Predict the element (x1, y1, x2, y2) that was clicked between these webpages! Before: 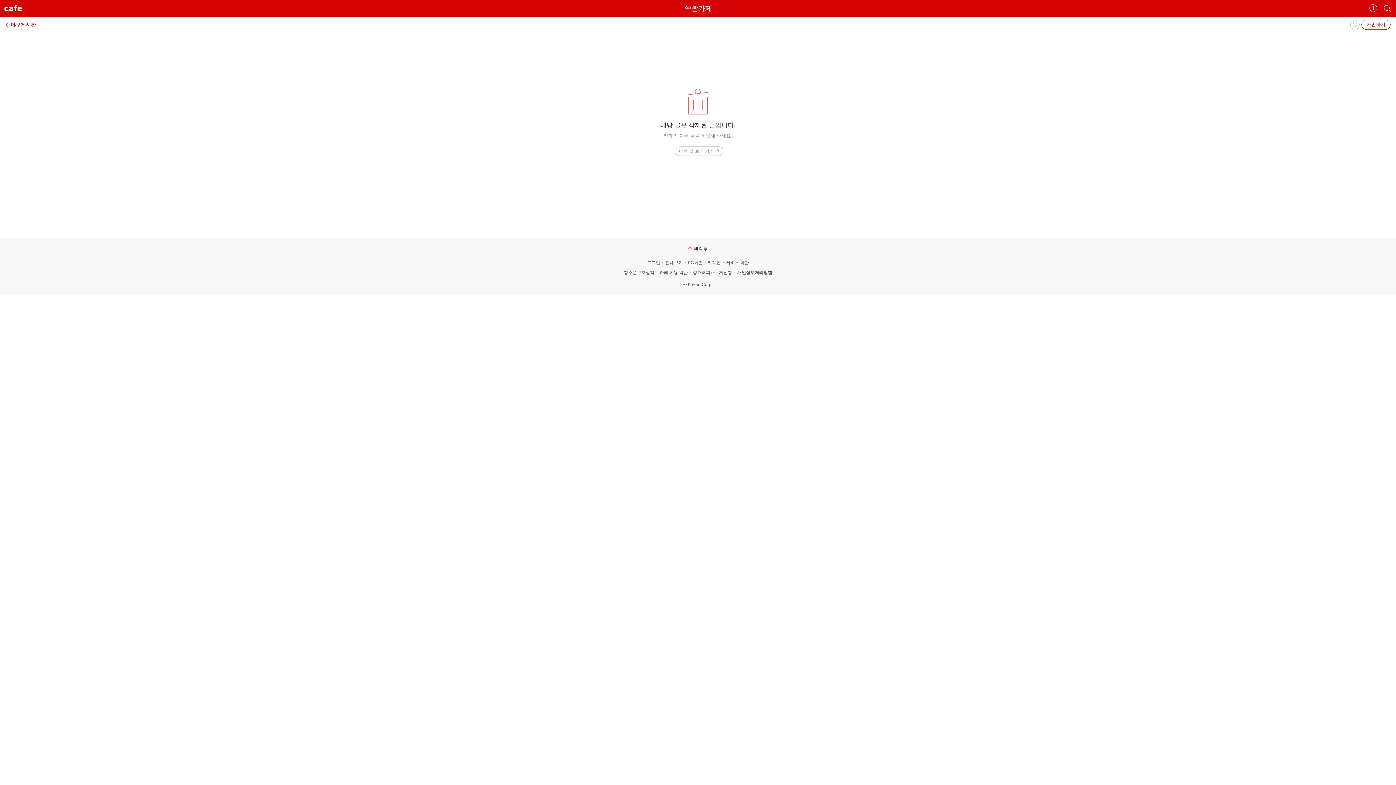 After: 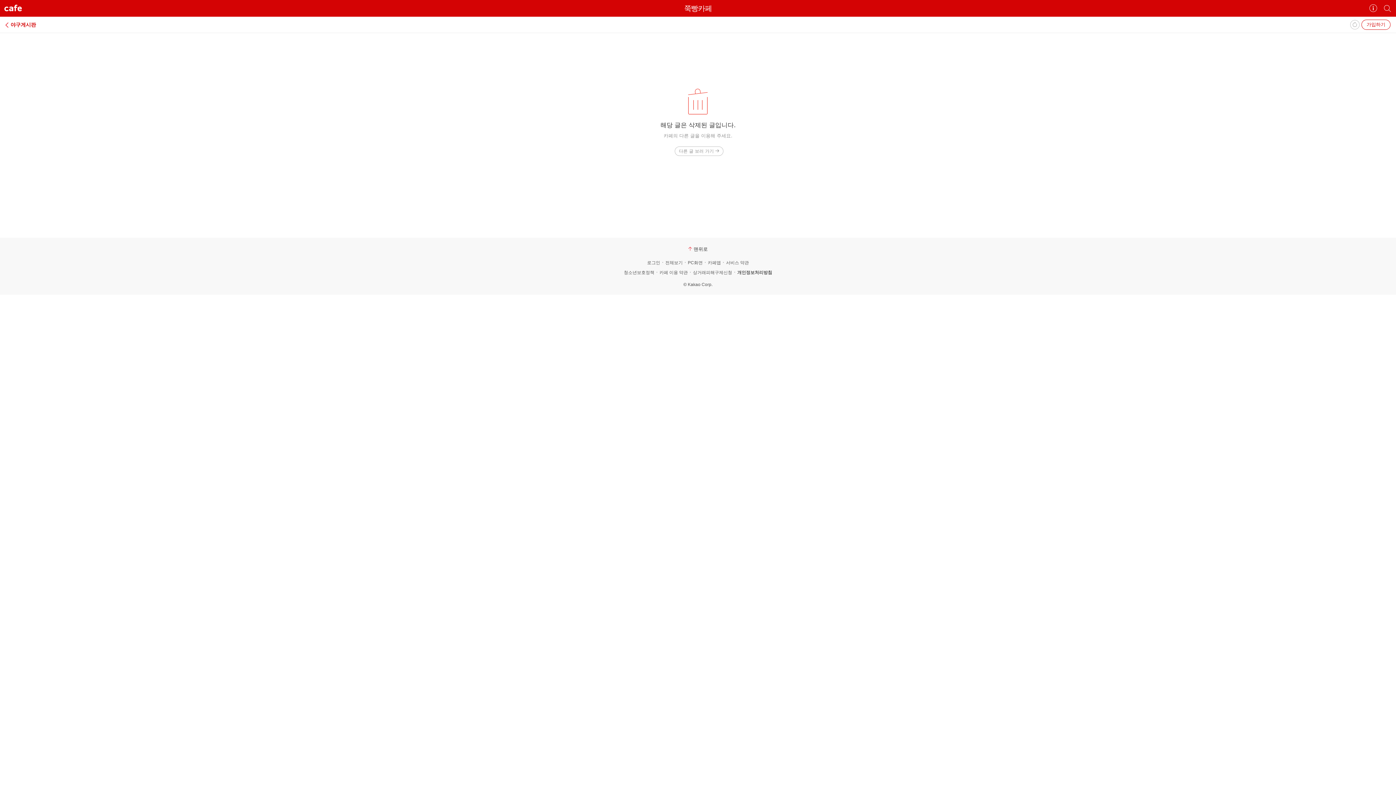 Action: bbox: (1350, 20, 1360, 29) label: 새로고침